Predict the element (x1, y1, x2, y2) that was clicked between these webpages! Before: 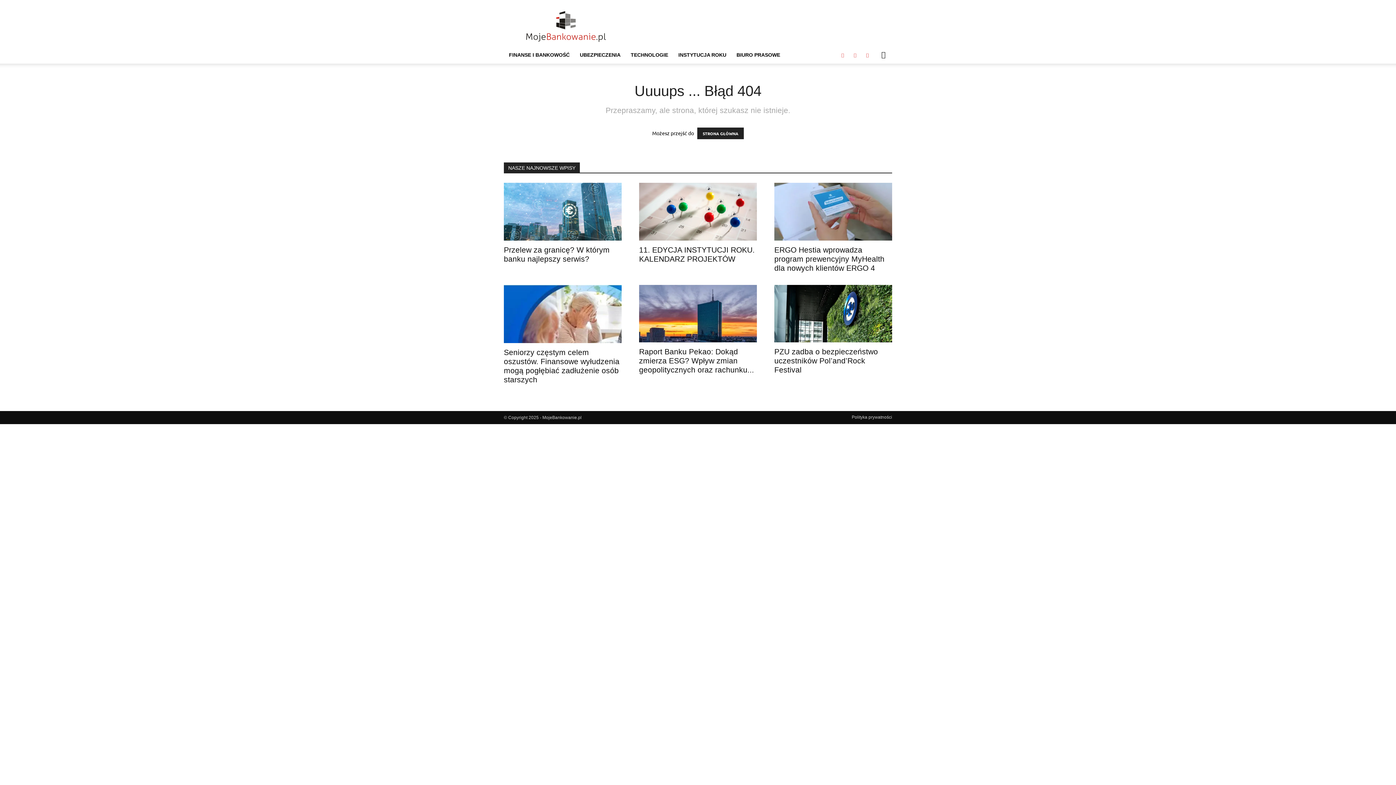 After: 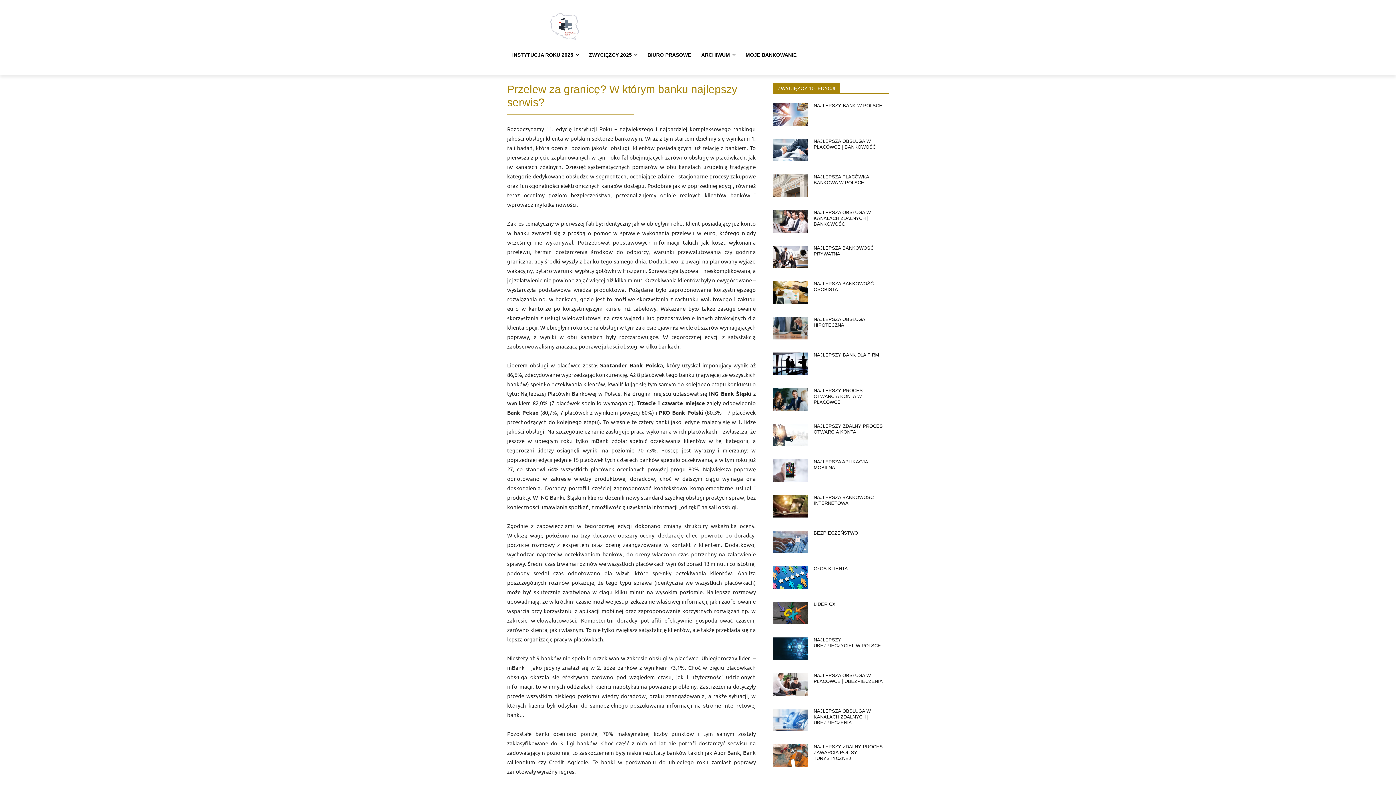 Action: bbox: (504, 182, 621, 240)